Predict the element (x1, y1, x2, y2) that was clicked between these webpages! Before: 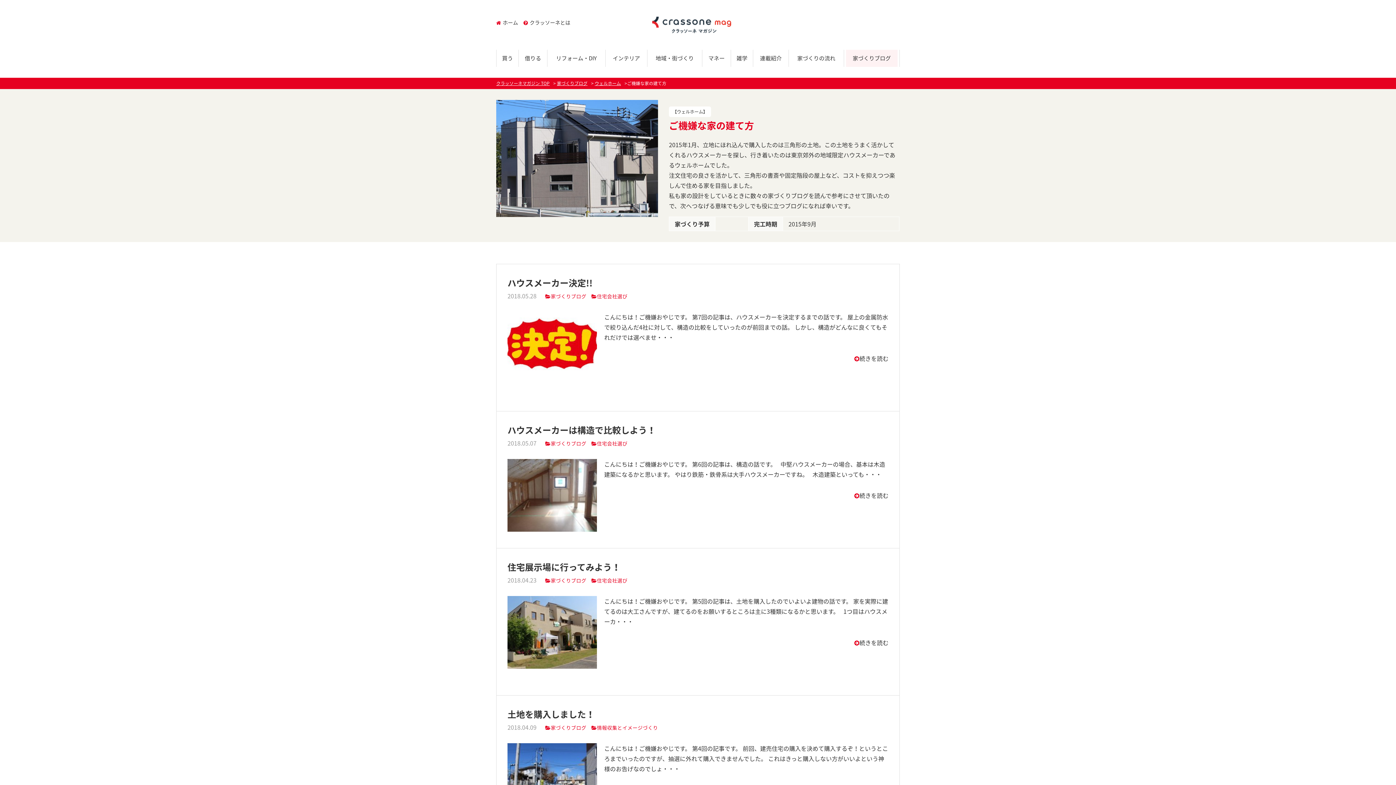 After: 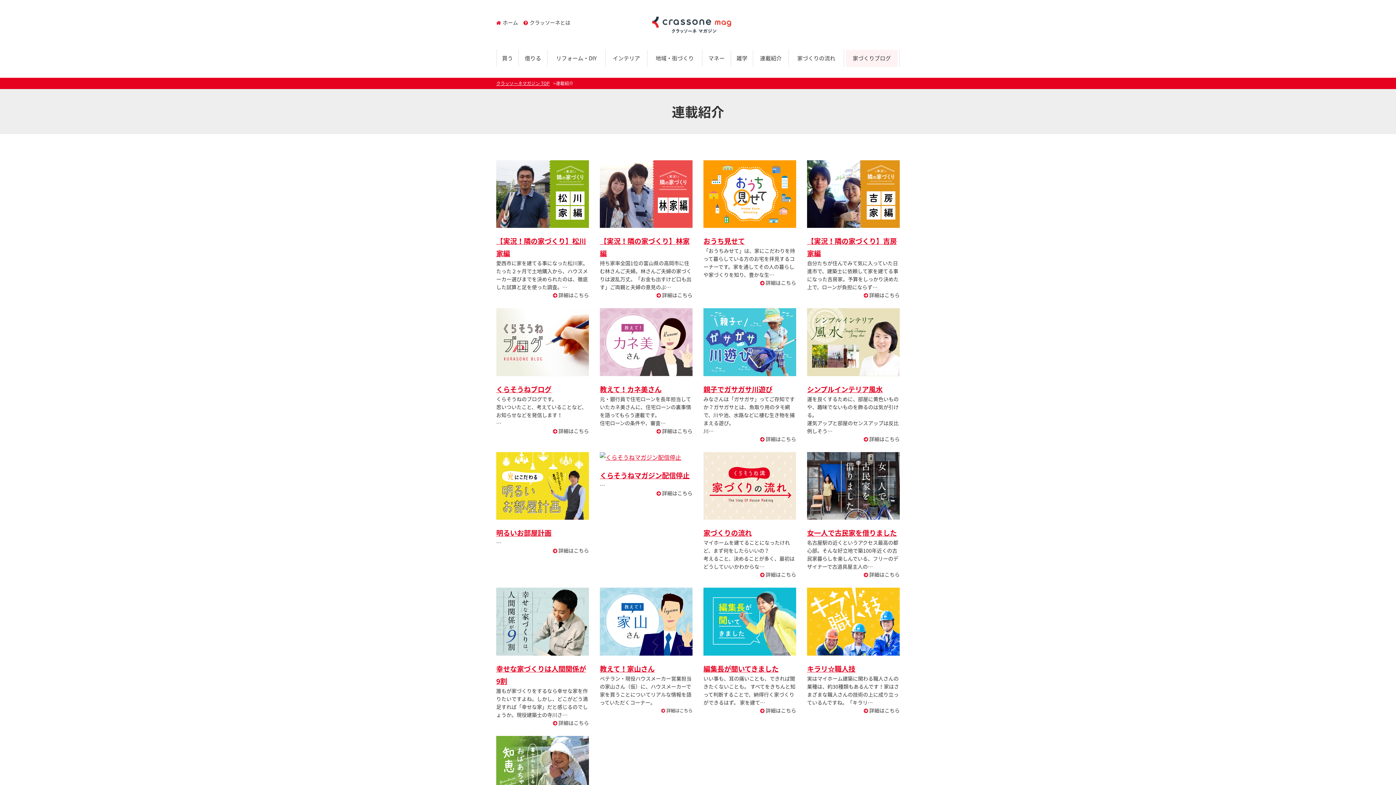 Action: bbox: (755, 49, 786, 66) label: 連載紹介